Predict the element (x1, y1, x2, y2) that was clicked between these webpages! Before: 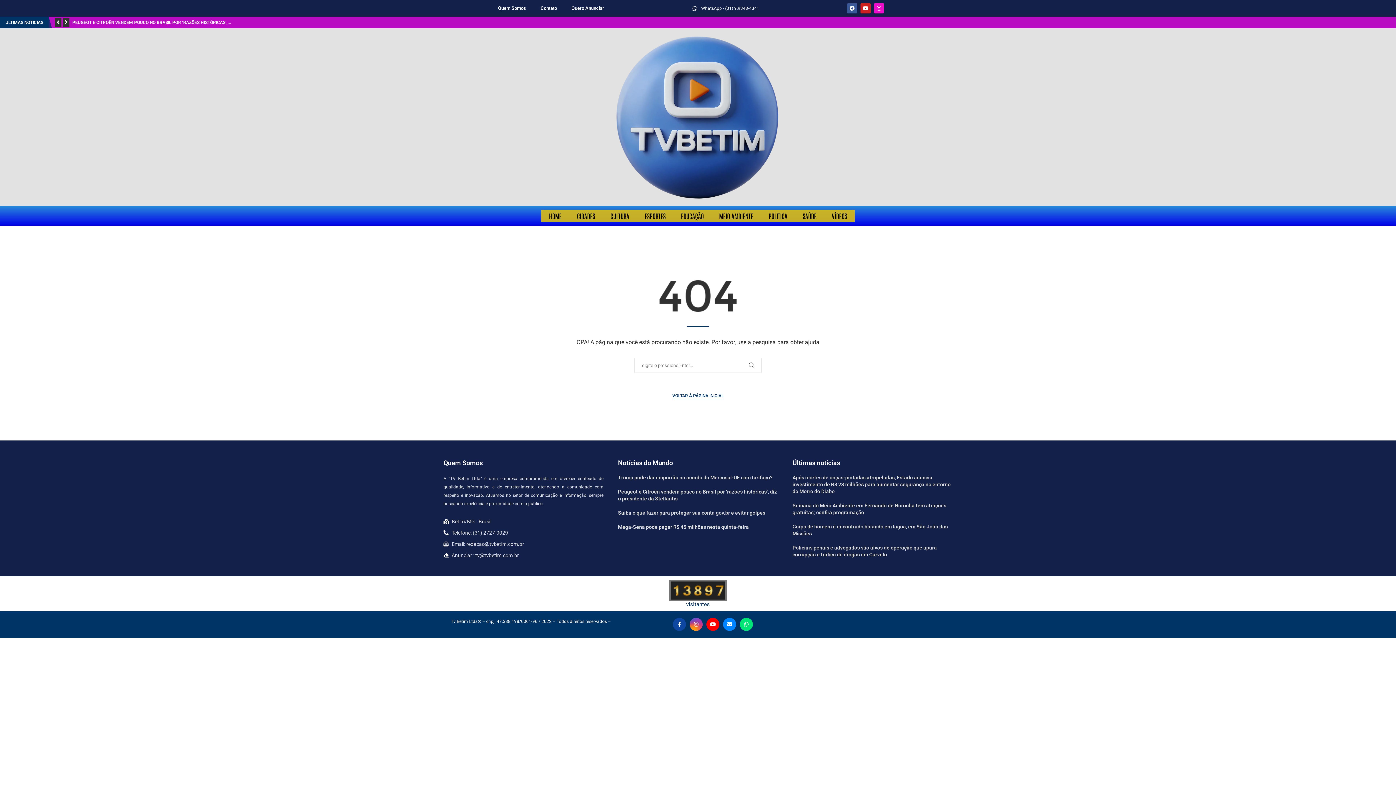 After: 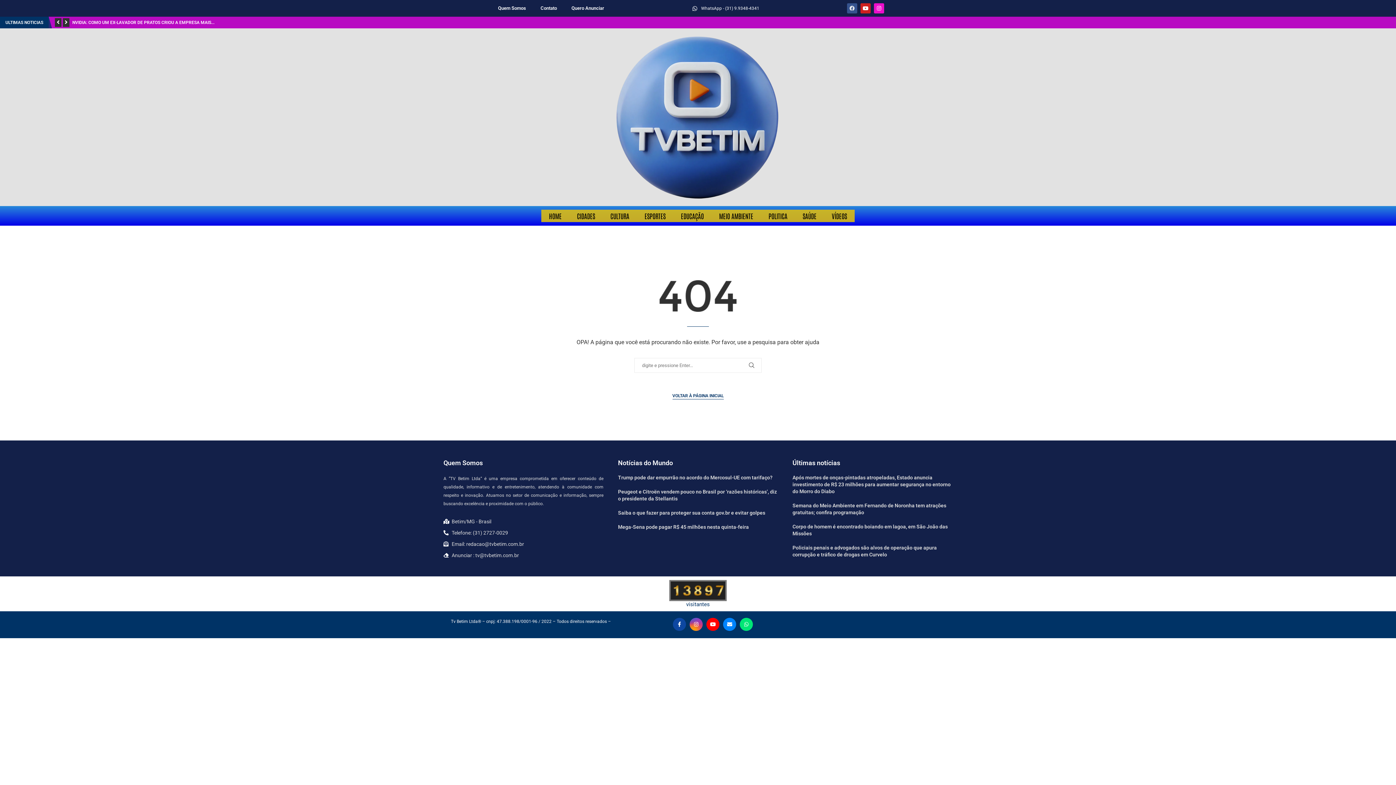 Action: label: Facebook bbox: (847, 3, 857, 13)